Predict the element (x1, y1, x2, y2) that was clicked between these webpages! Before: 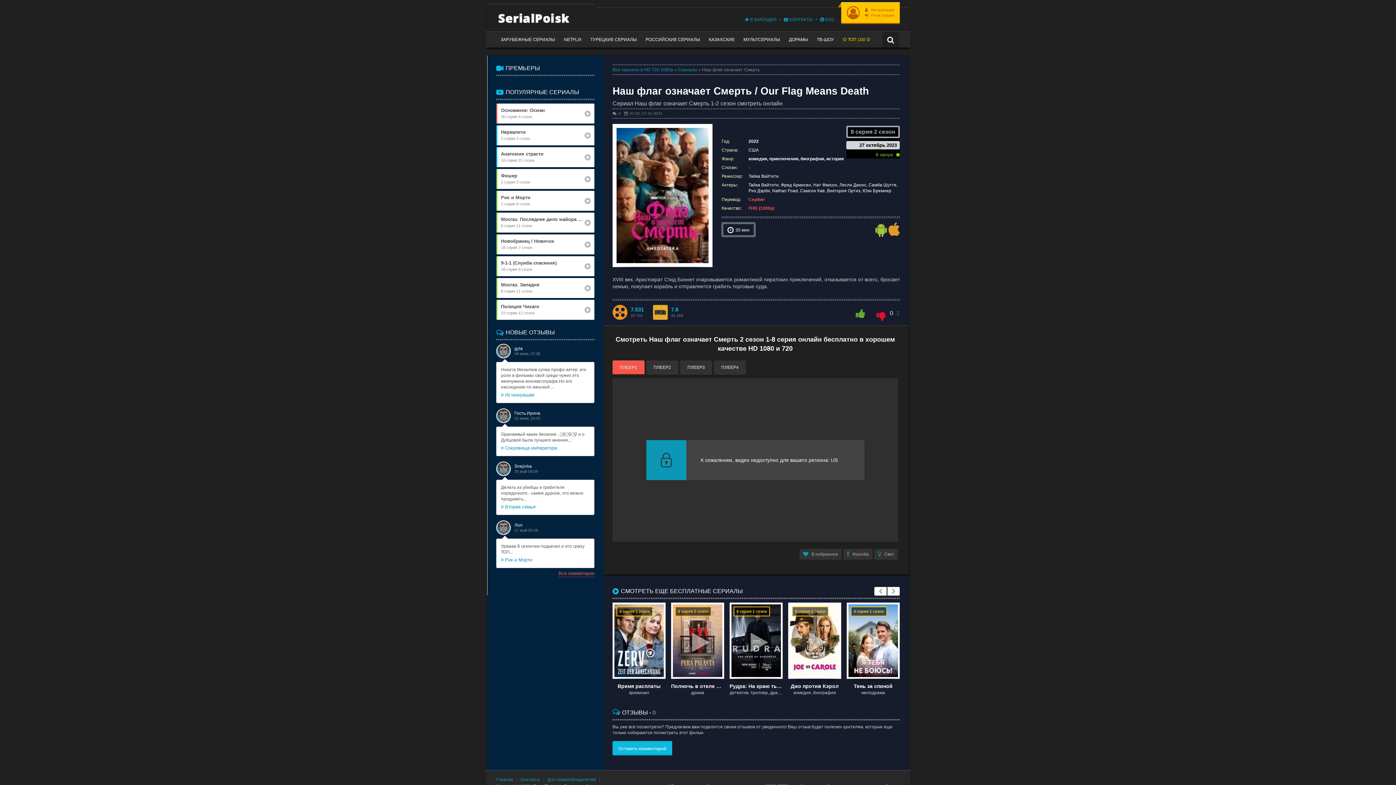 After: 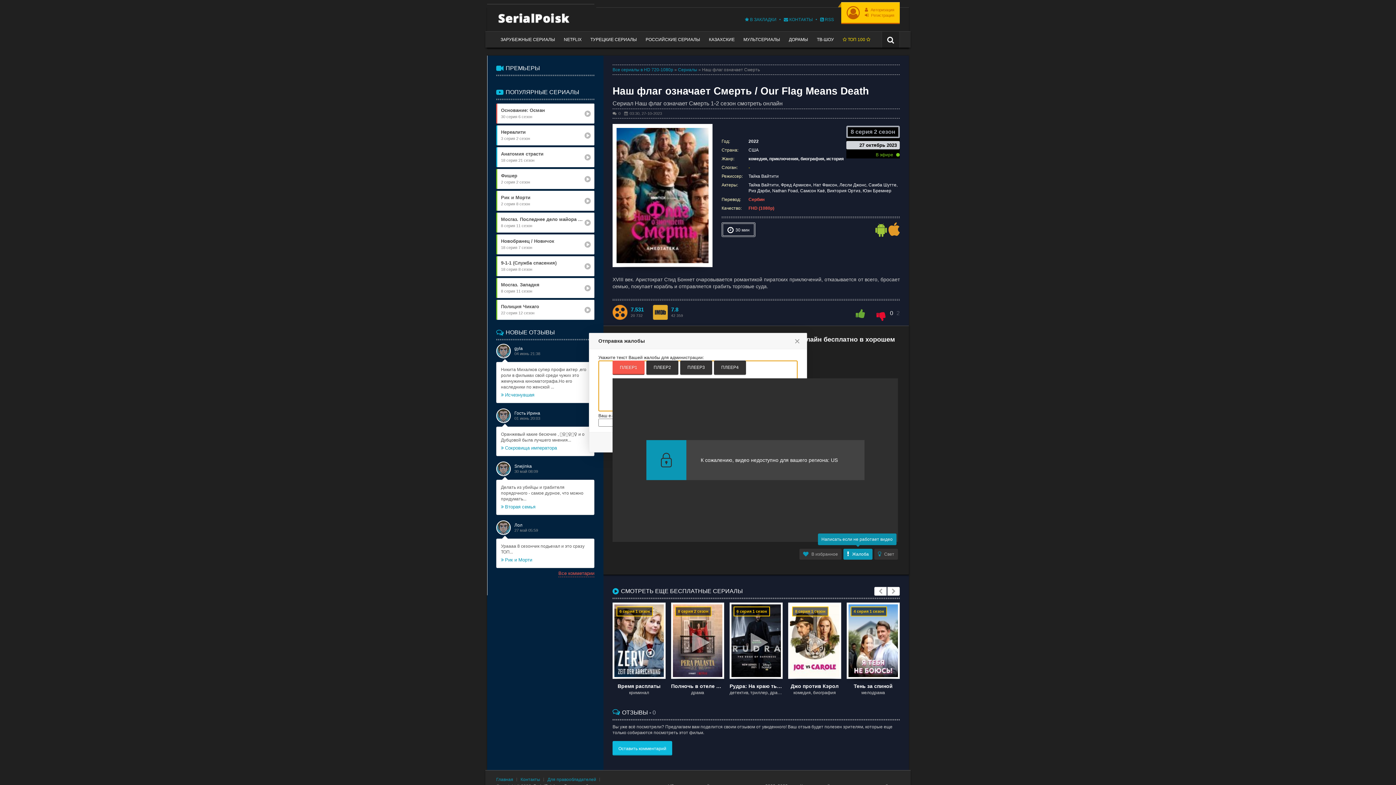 Action: label: Жалоба bbox: (843, 549, 872, 560)